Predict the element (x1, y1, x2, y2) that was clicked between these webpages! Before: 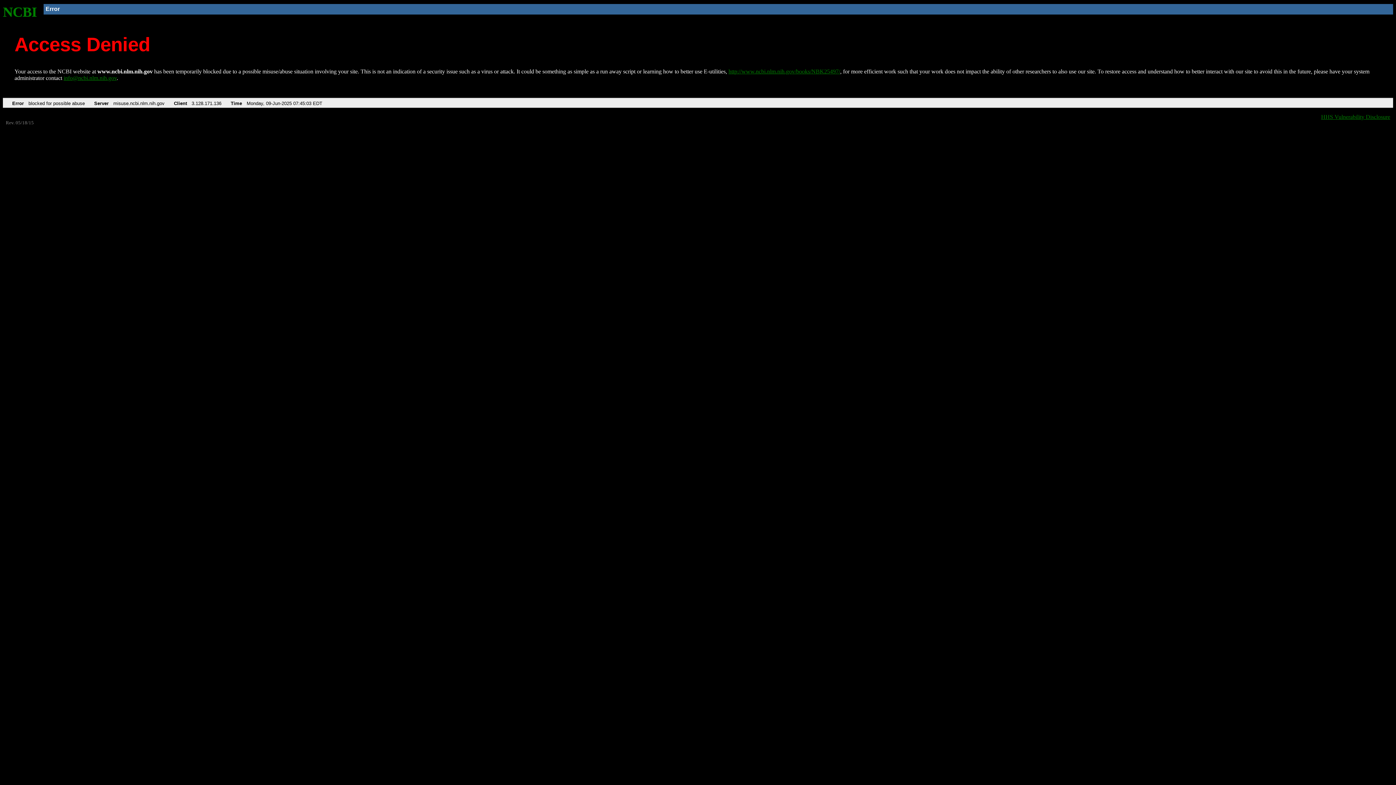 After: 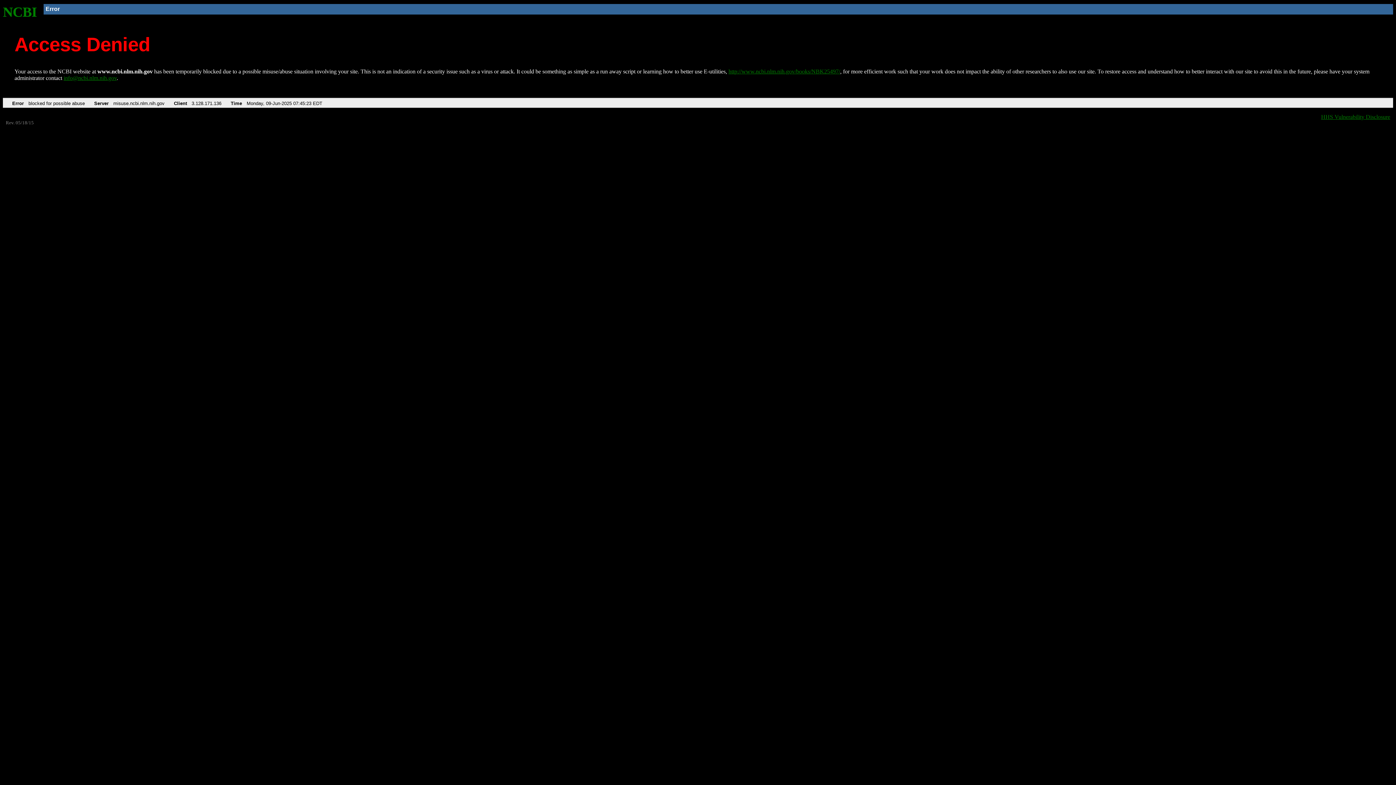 Action: label: http://www.ncbi.nlm.nih.gov/books/NBK25497/ bbox: (728, 68, 840, 74)